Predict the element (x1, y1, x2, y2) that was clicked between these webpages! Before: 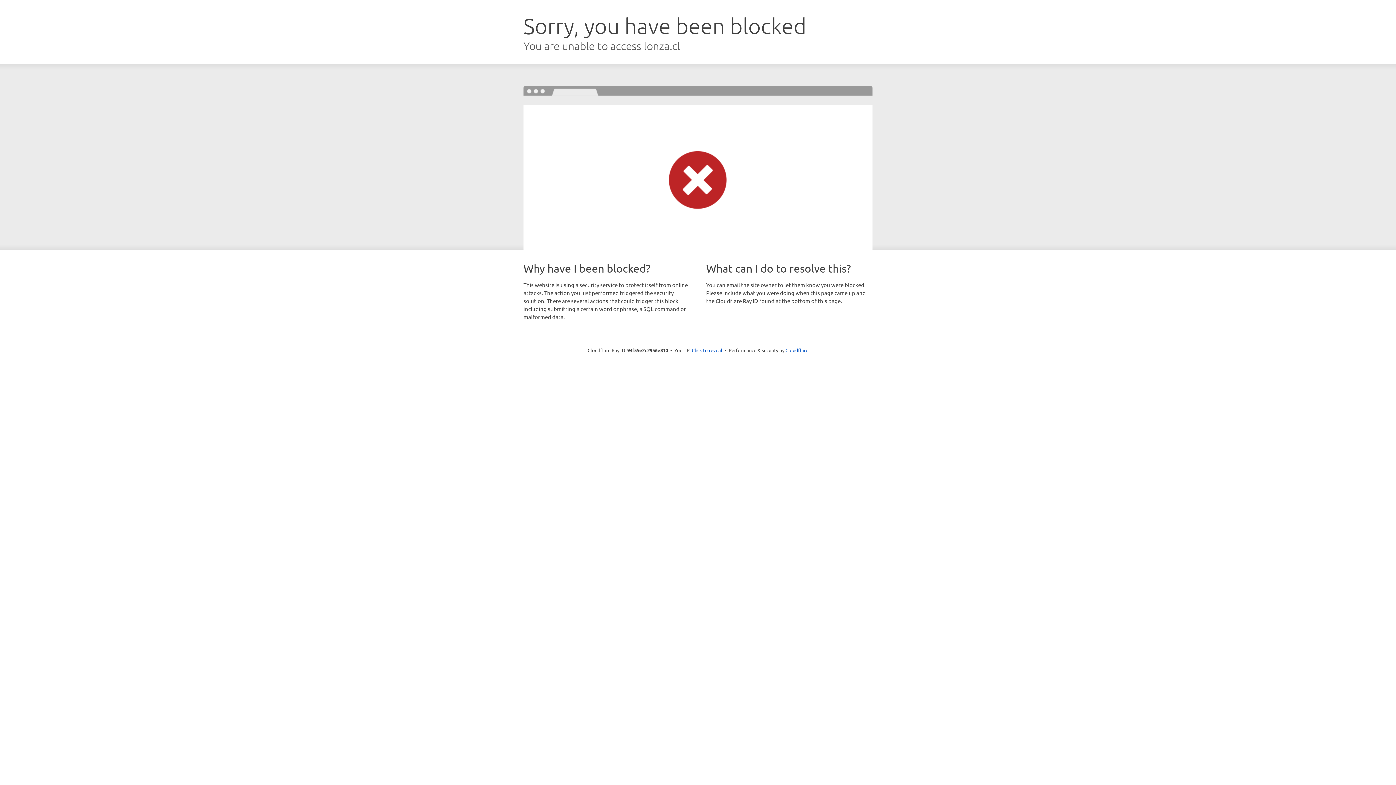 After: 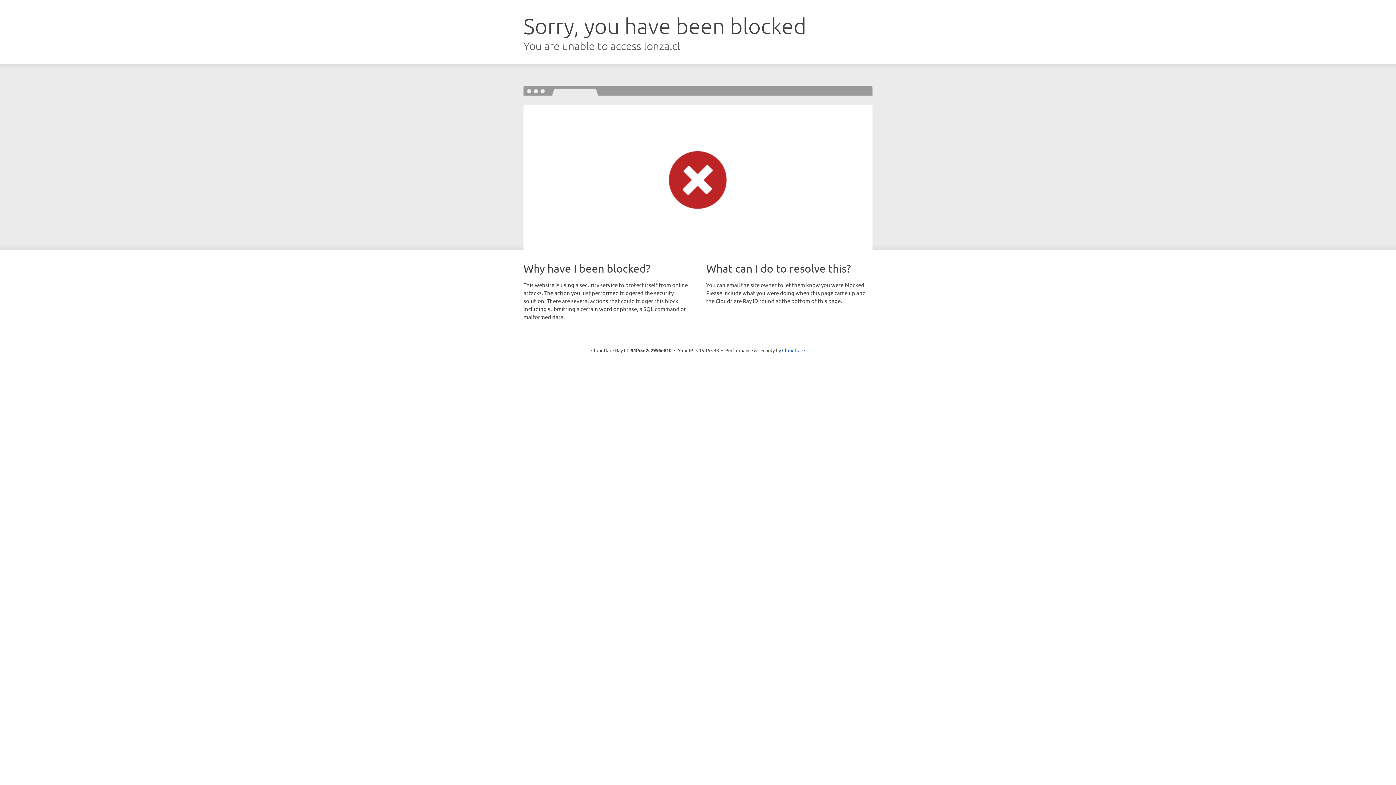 Action: label: Click to reveal bbox: (692, 346, 722, 353)